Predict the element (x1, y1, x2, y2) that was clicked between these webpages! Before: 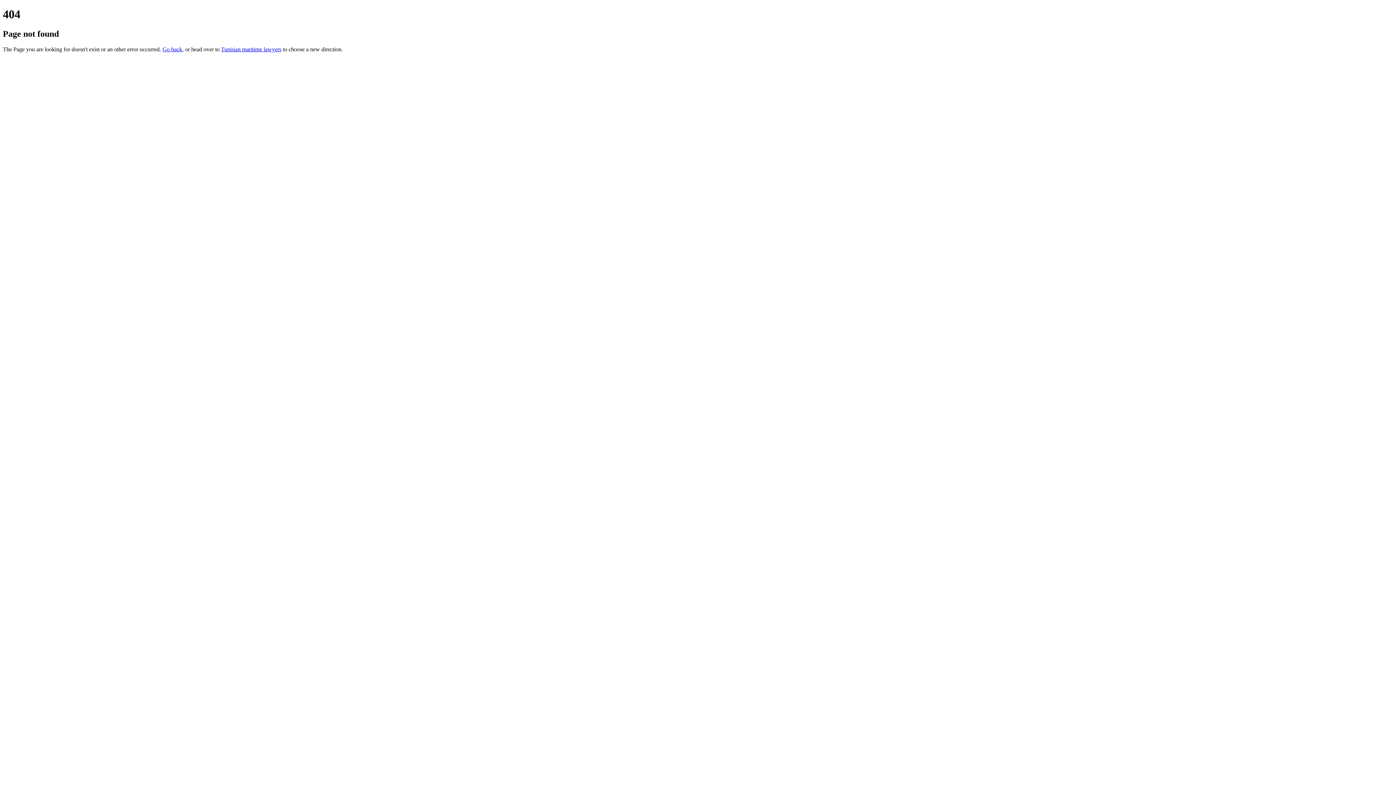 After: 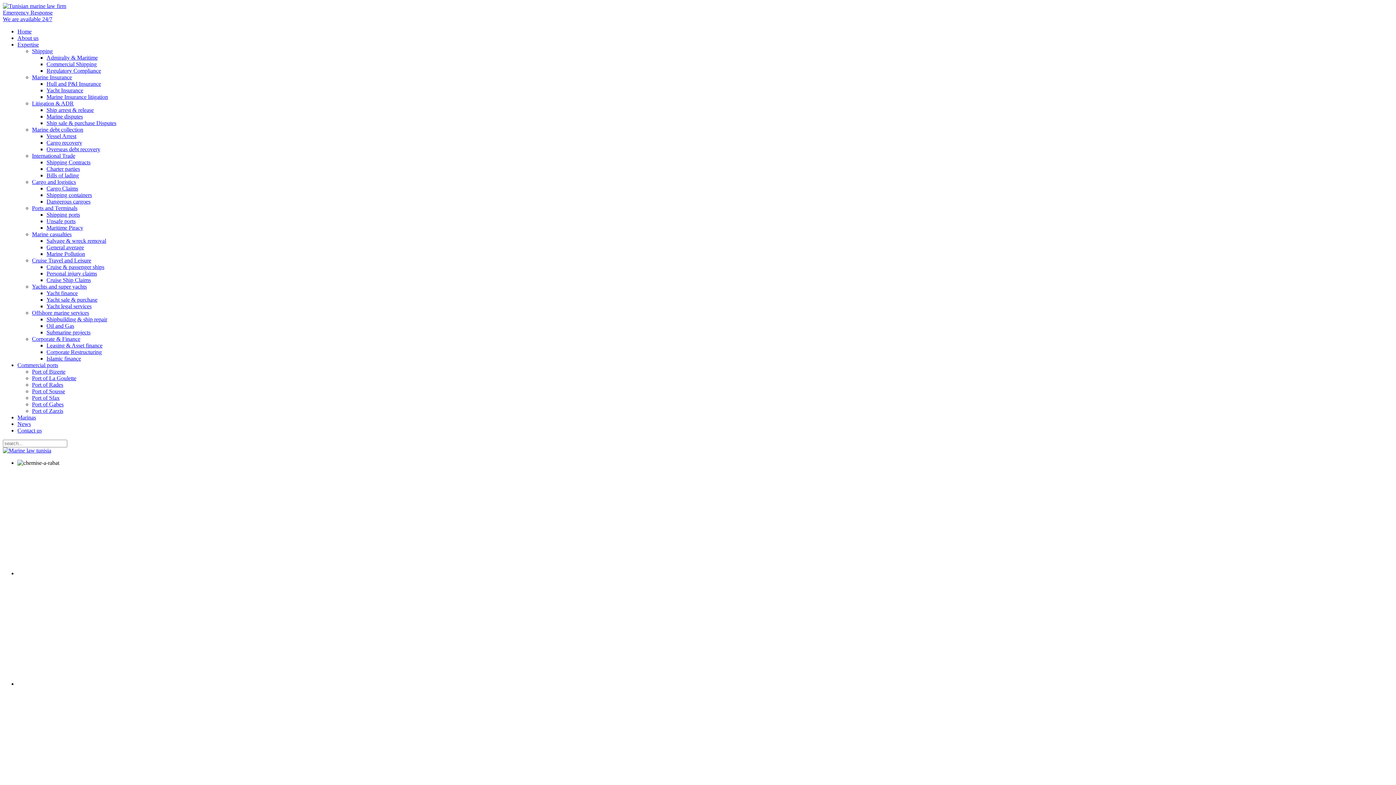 Action: bbox: (221, 46, 281, 52) label: Tunisian maritime lawyers